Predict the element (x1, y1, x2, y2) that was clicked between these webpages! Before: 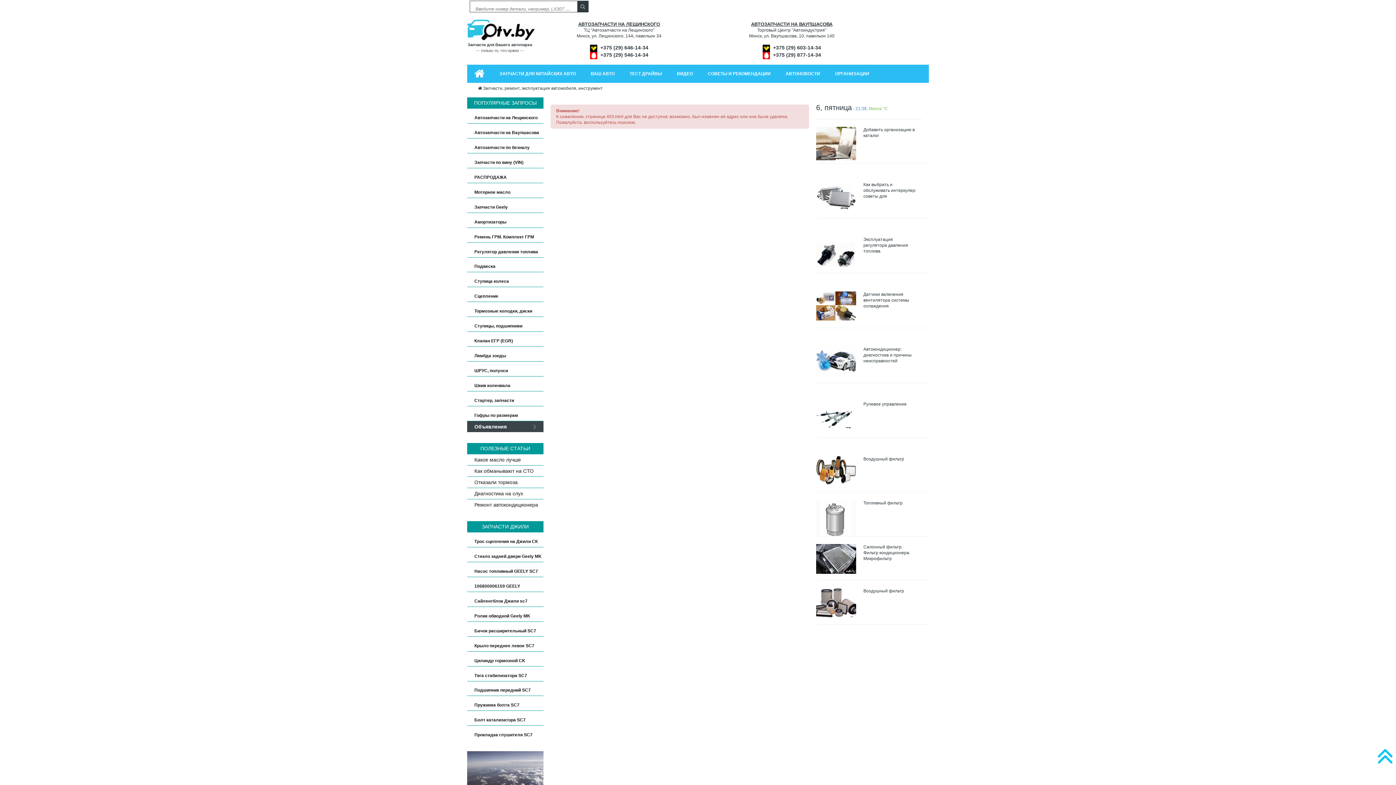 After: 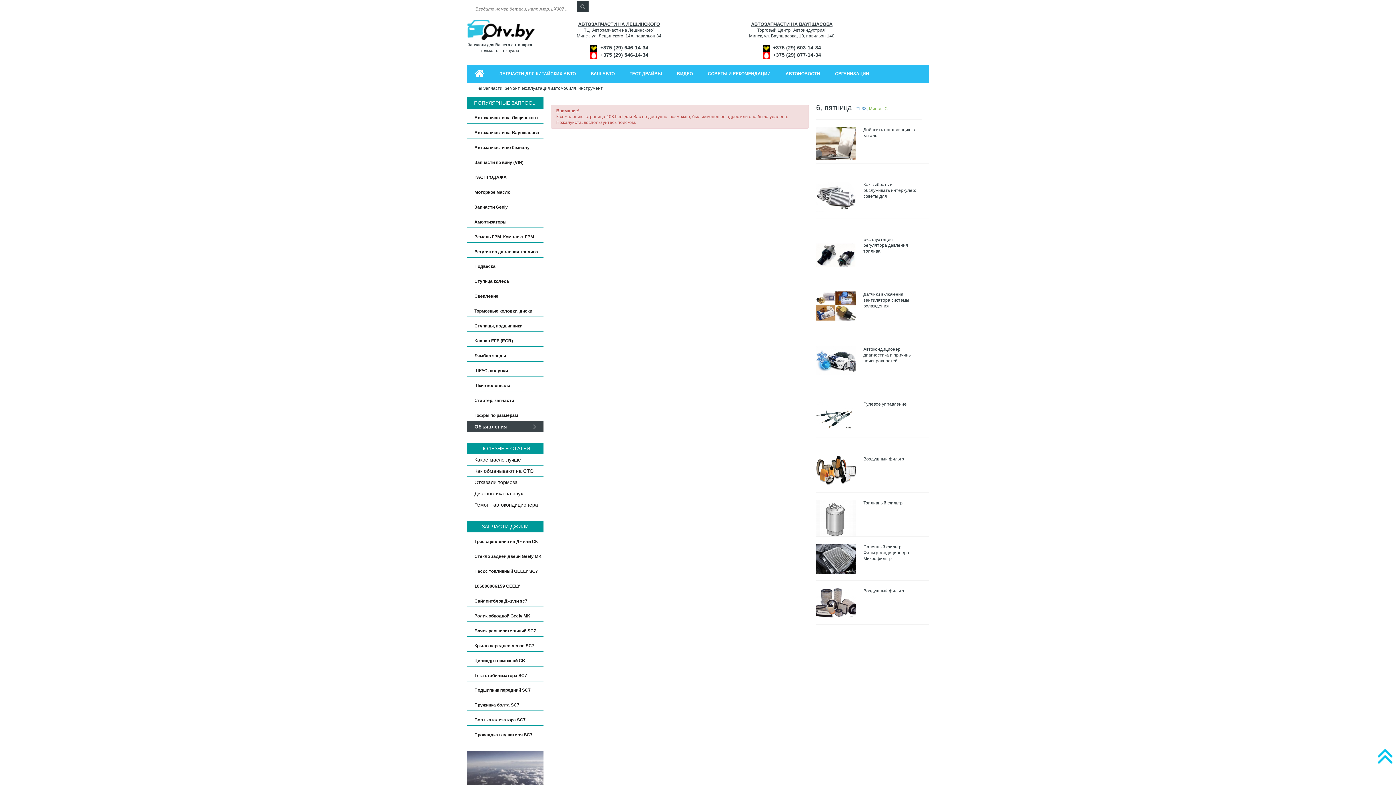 Action: bbox: (816, 614, 856, 619)